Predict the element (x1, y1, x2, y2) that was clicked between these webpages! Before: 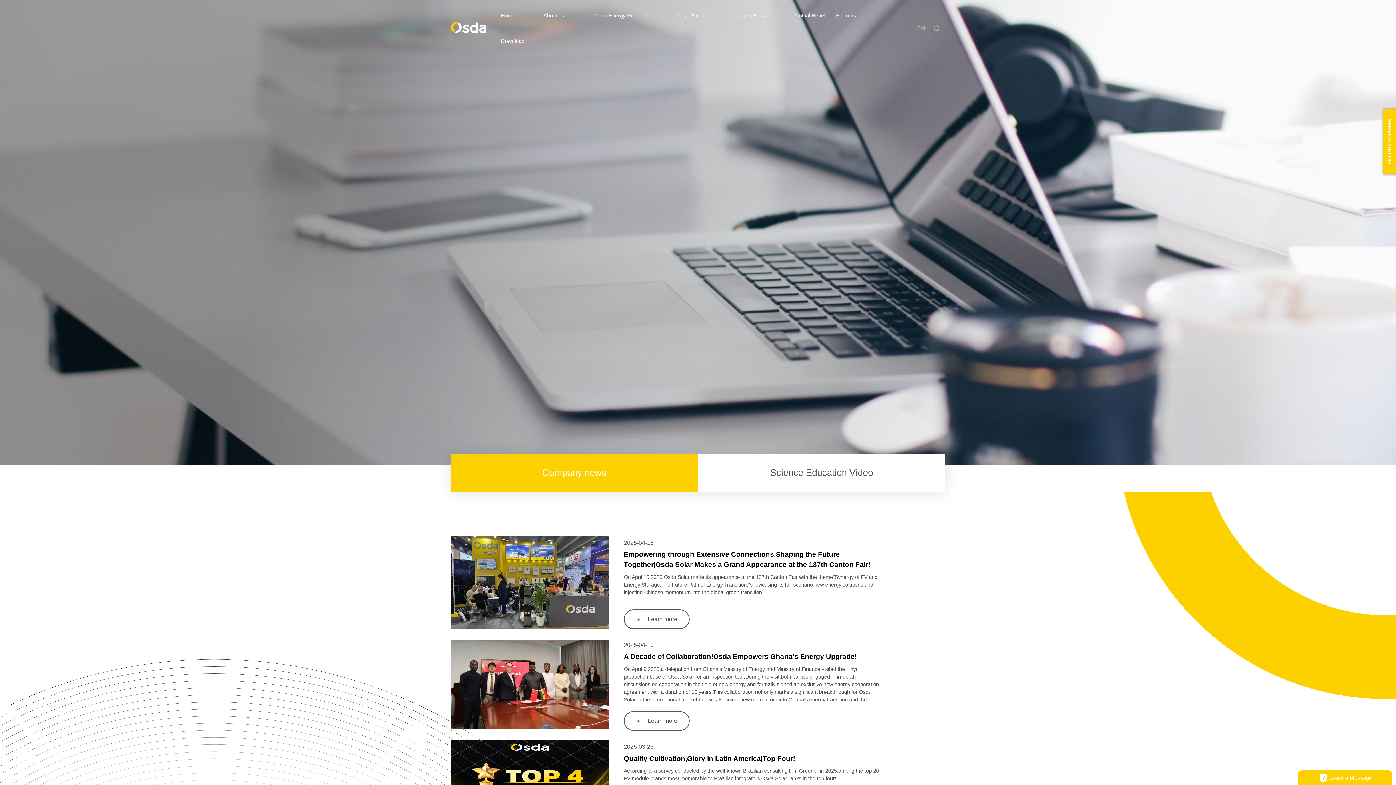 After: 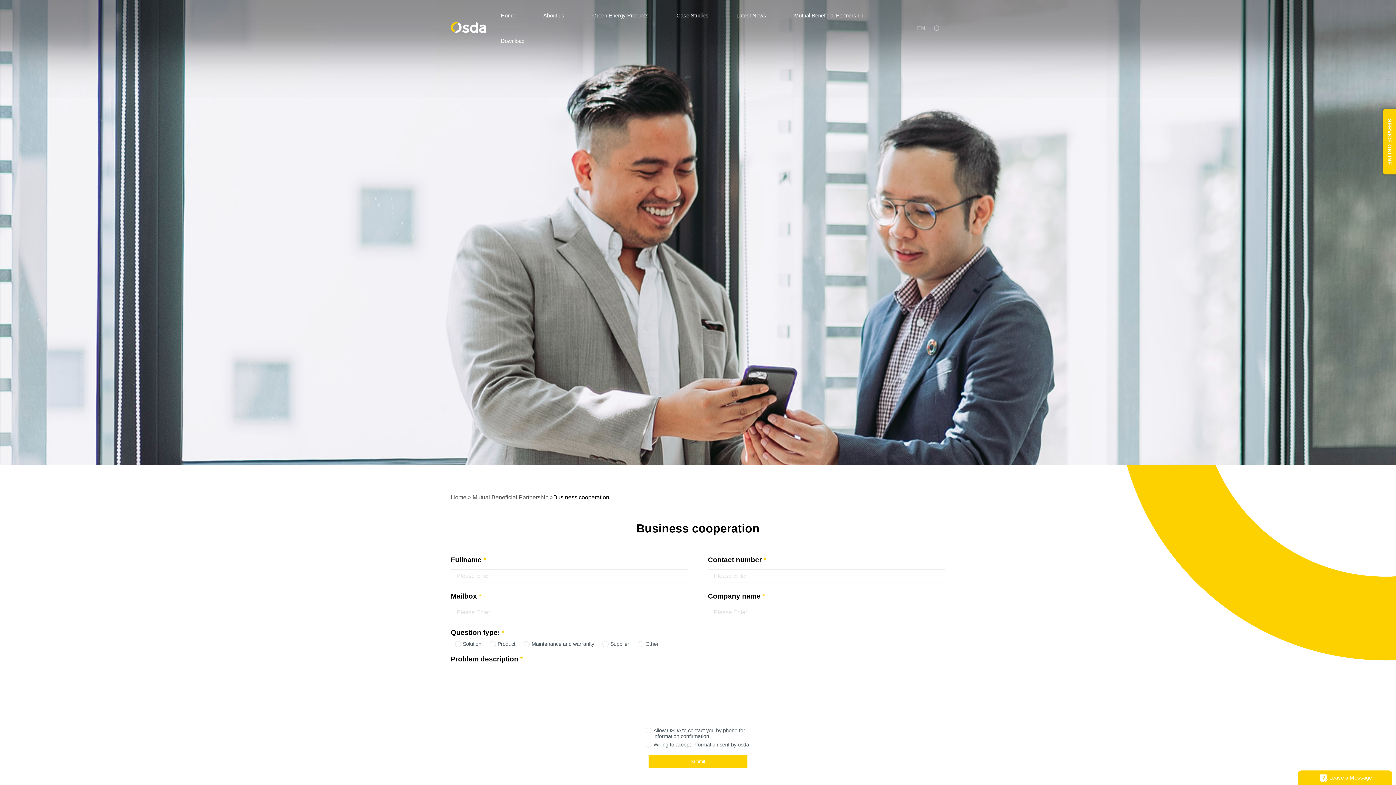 Action: label: Mutual Beneficial Partnership bbox: (794, 10, 863, 21)